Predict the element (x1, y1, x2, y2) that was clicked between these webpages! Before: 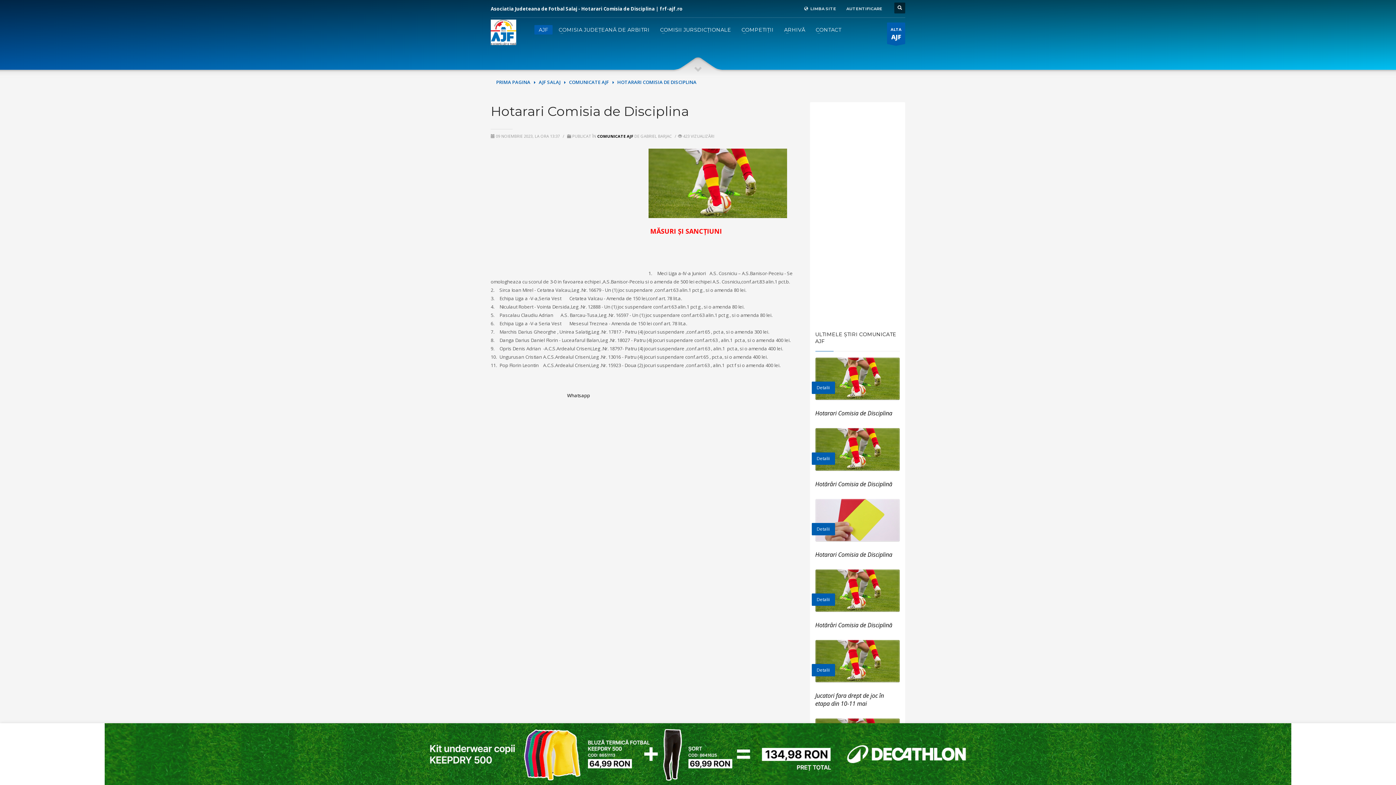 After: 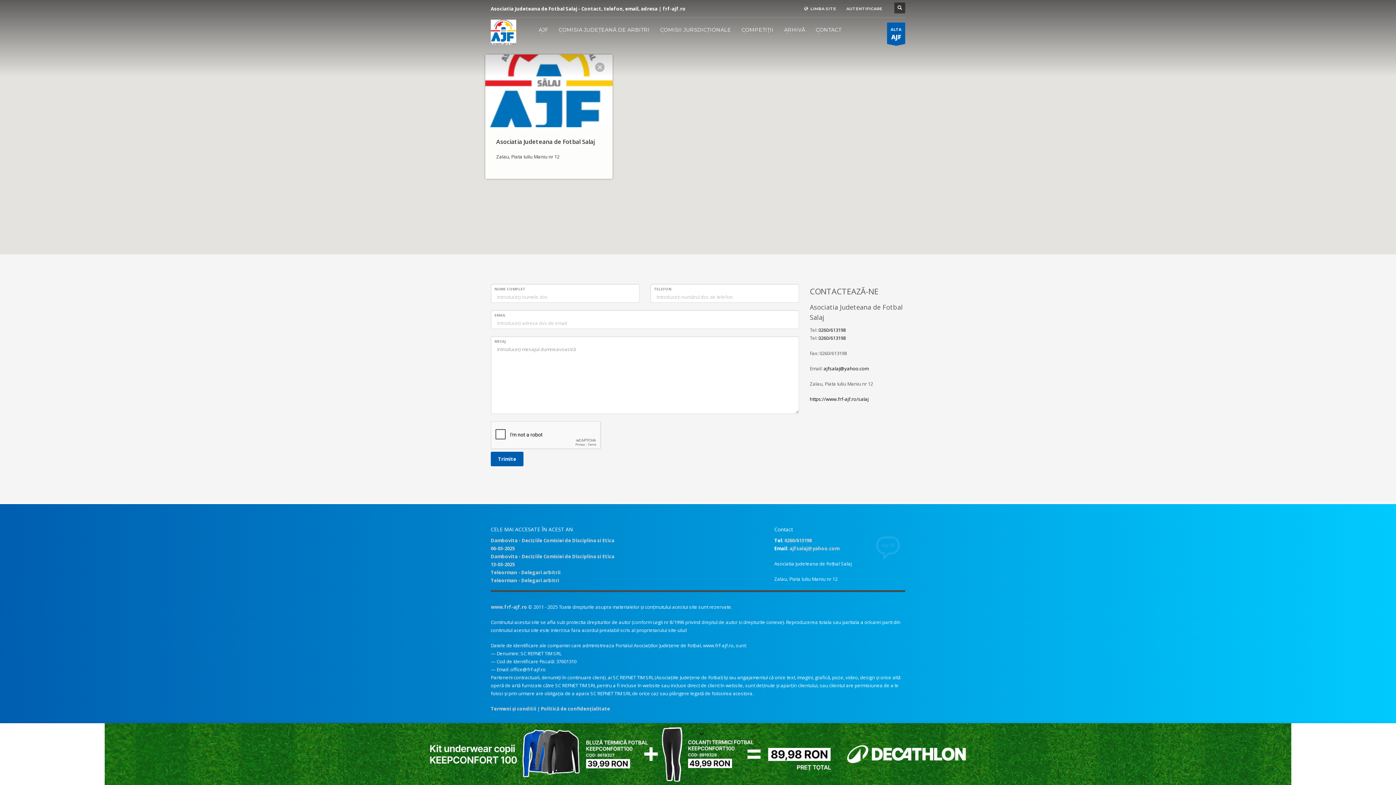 Action: label: CONTACT bbox: (811, 25, 845, 34)